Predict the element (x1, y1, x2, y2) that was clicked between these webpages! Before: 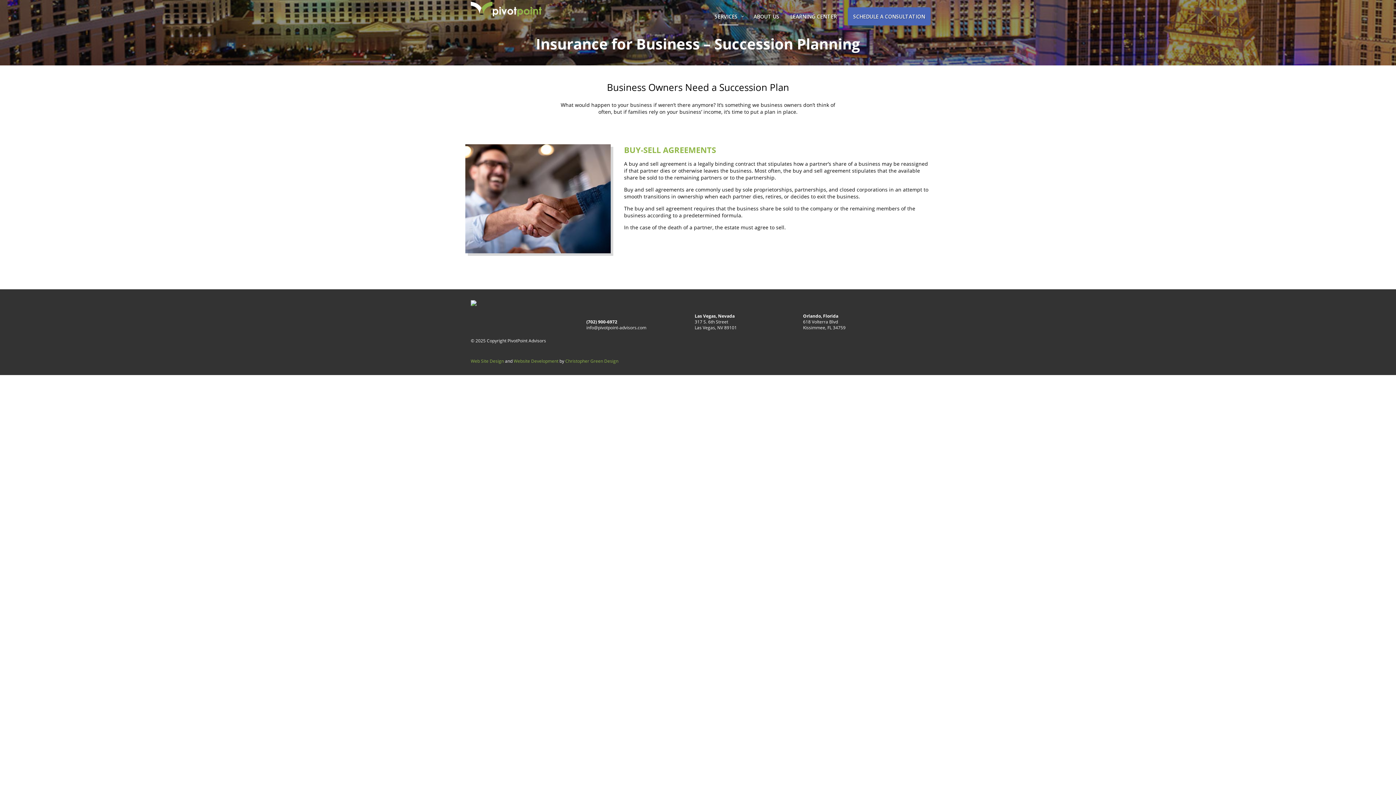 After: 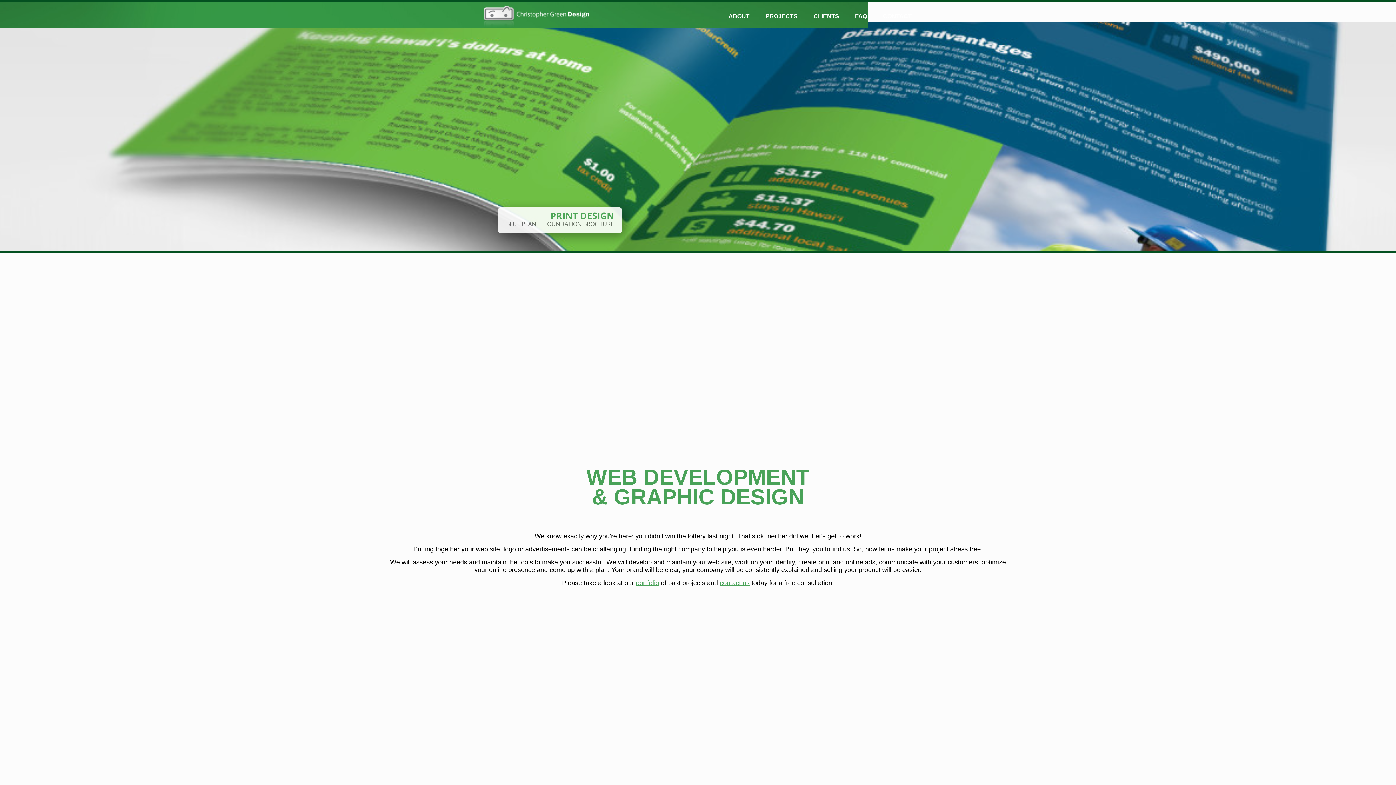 Action: label: Christopher Green Design bbox: (565, 358, 618, 364)